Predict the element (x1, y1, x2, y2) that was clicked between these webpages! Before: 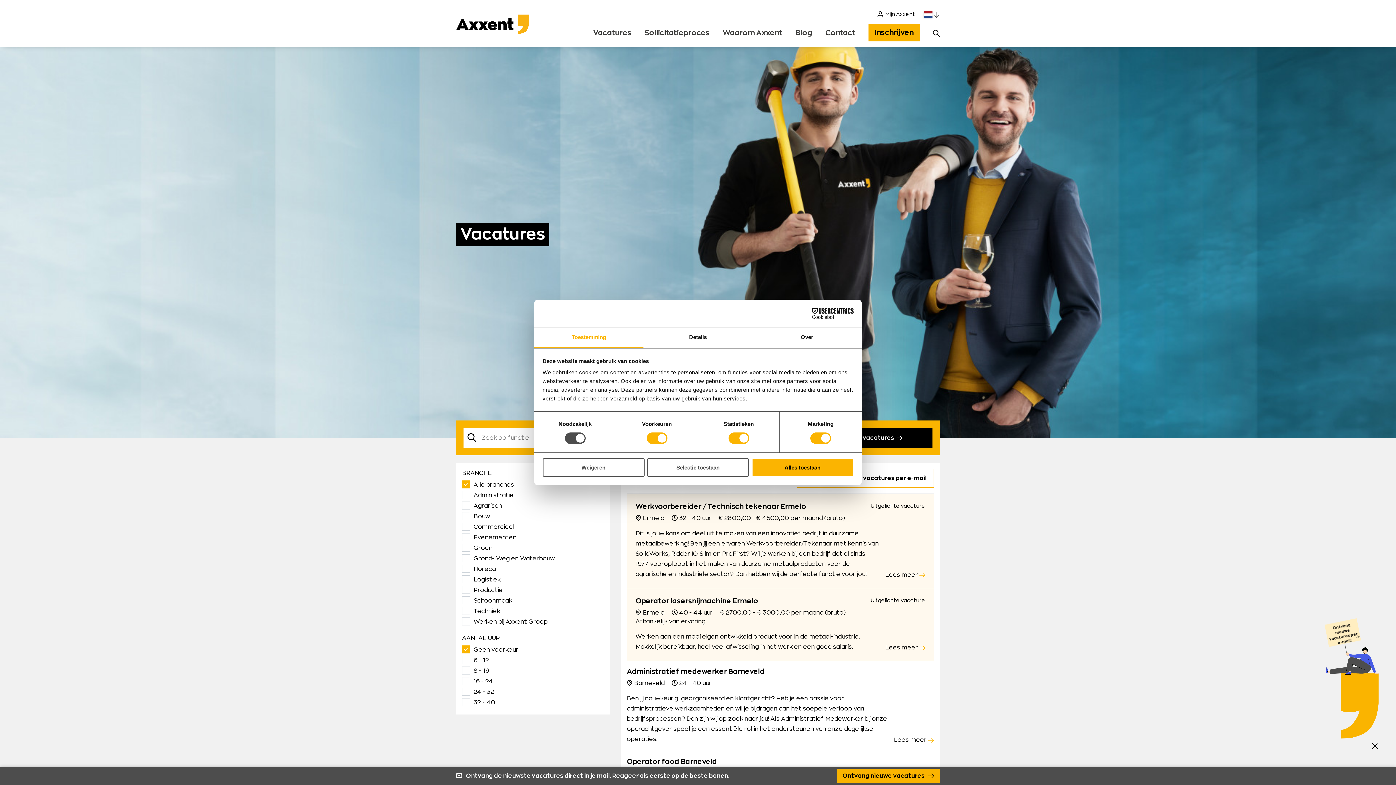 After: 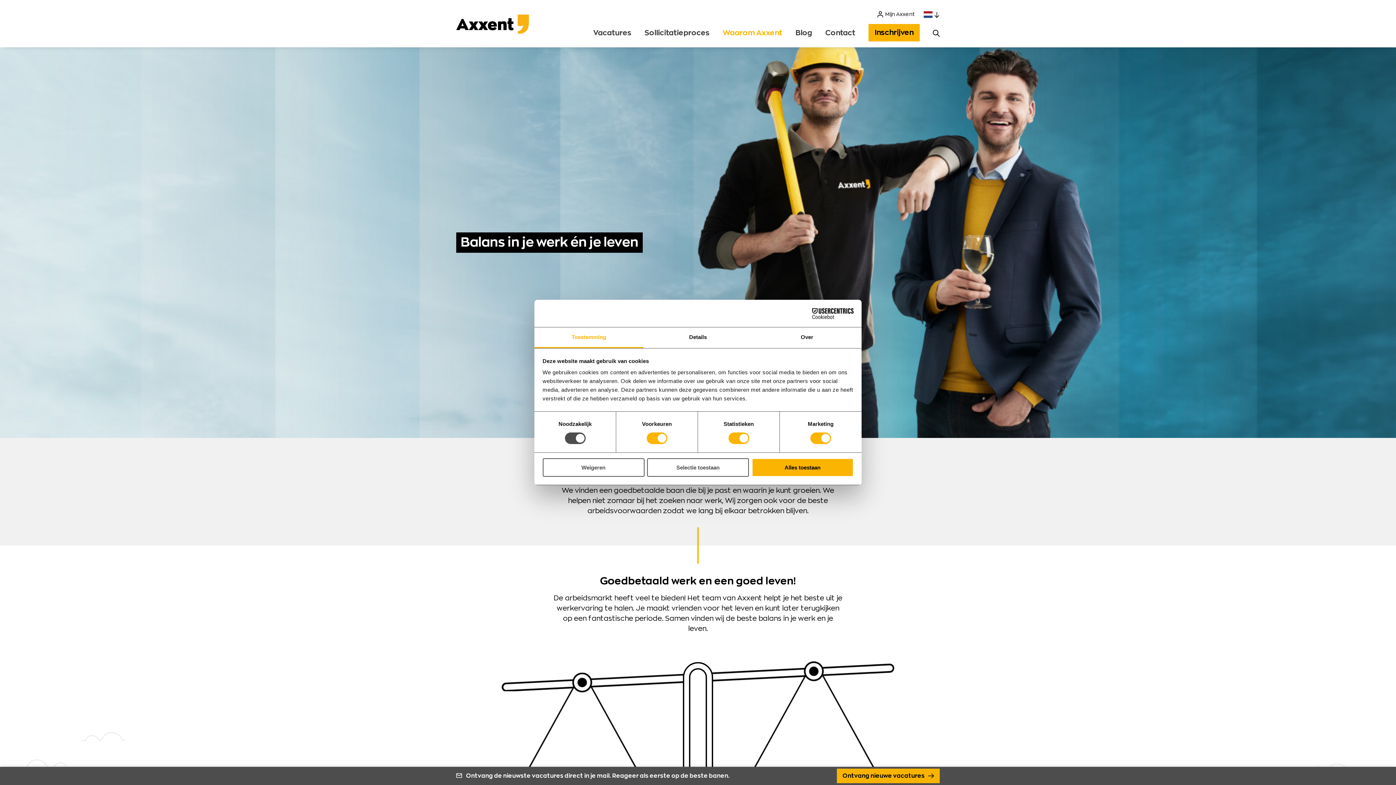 Action: bbox: (722, 18, 782, 47) label: Waarom Axxent